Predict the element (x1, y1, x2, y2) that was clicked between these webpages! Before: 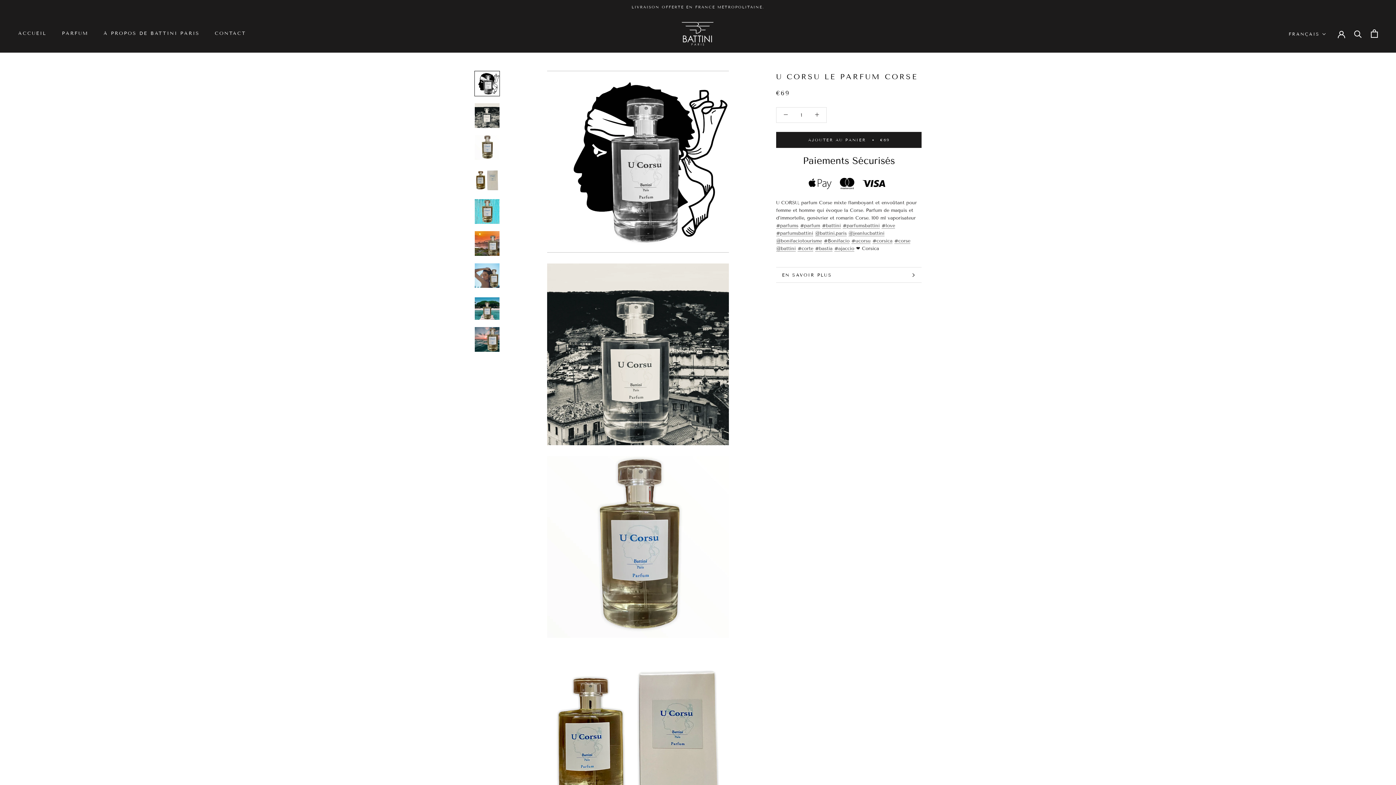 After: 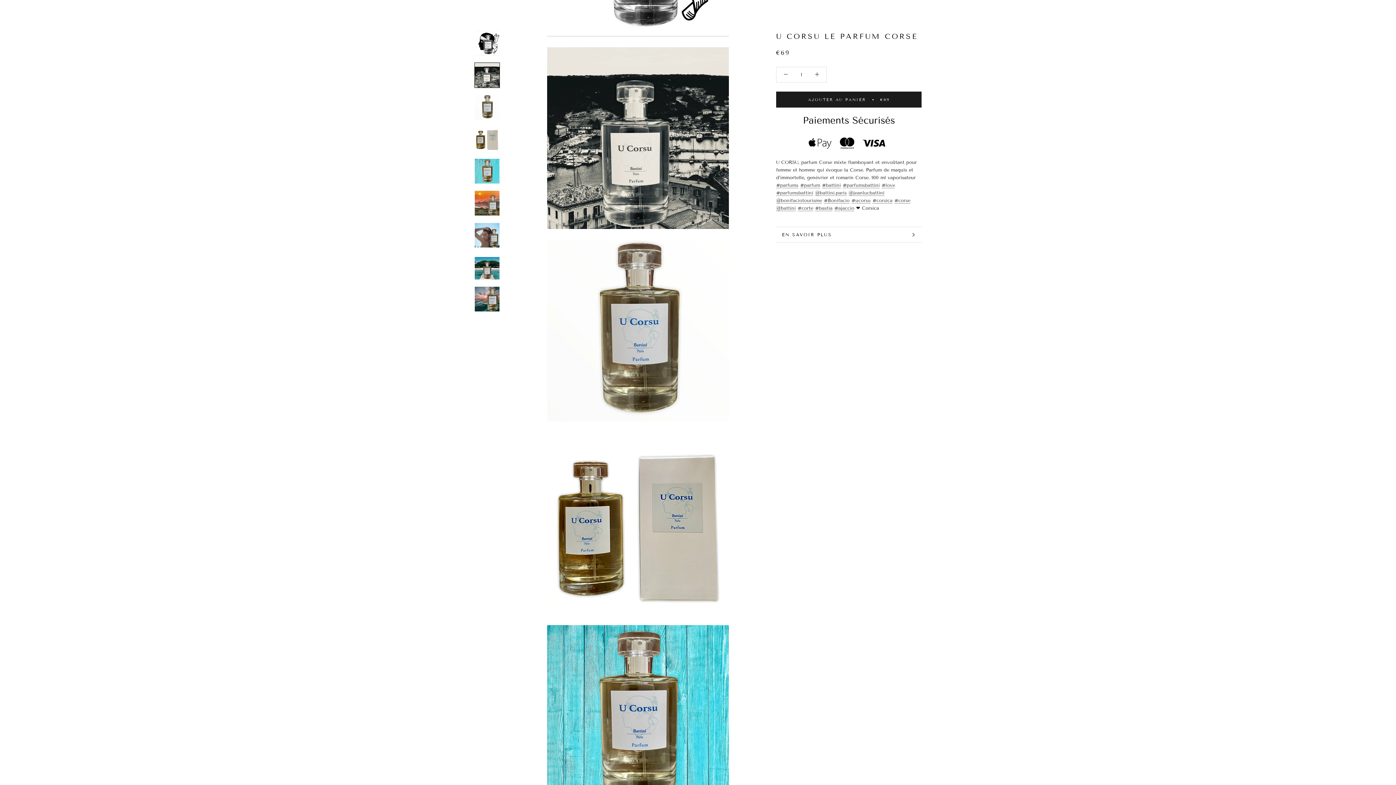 Action: bbox: (474, 102, 500, 128)